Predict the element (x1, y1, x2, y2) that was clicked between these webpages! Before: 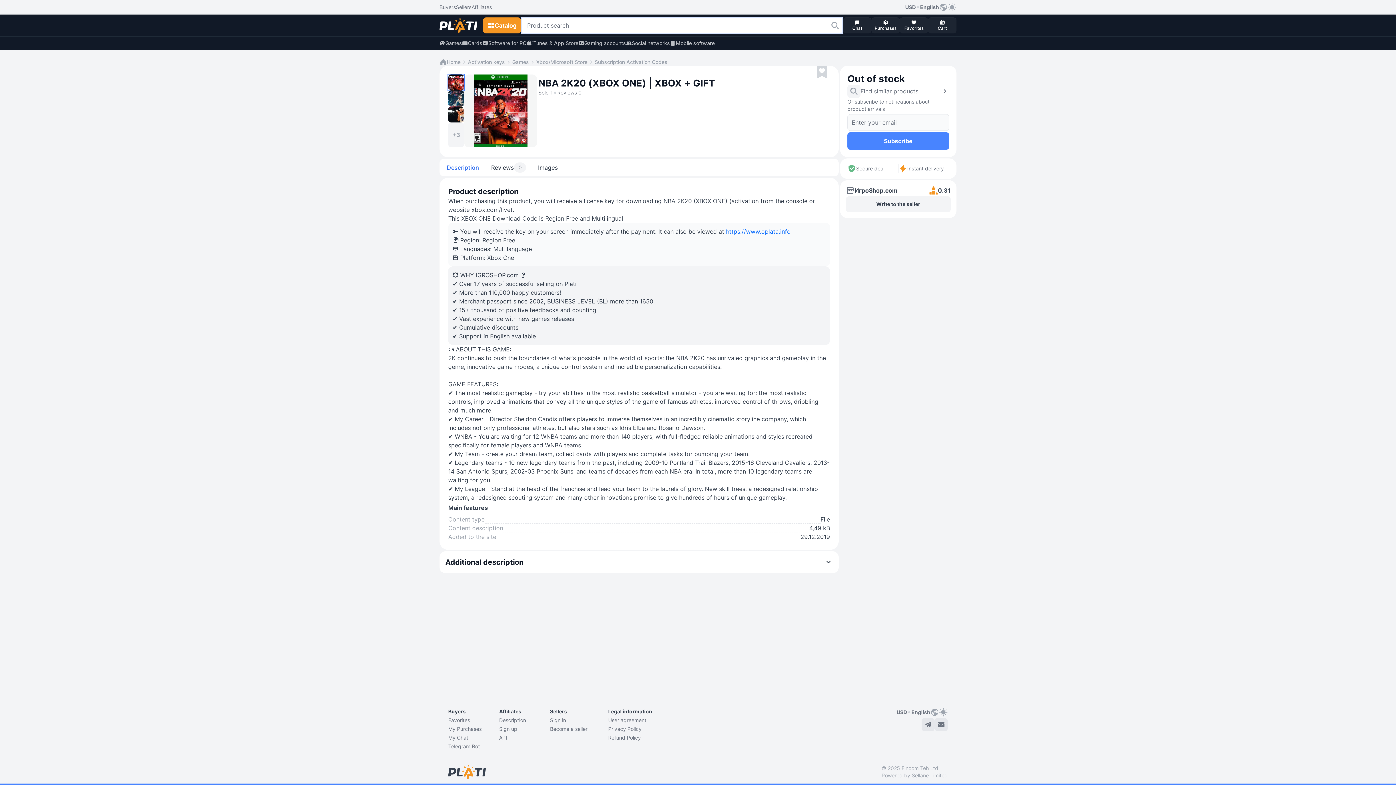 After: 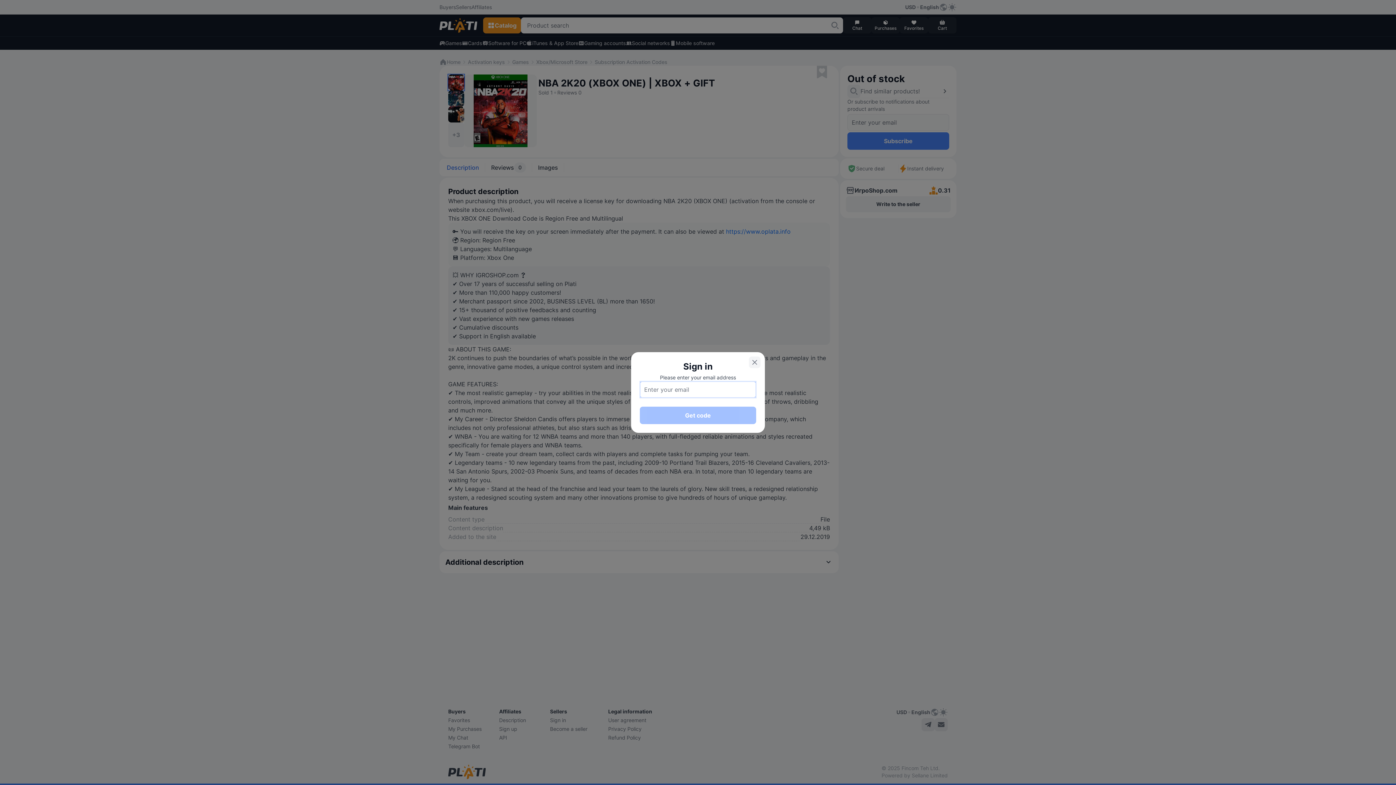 Action: label: Purchases bbox: (871, 17, 900, 33)